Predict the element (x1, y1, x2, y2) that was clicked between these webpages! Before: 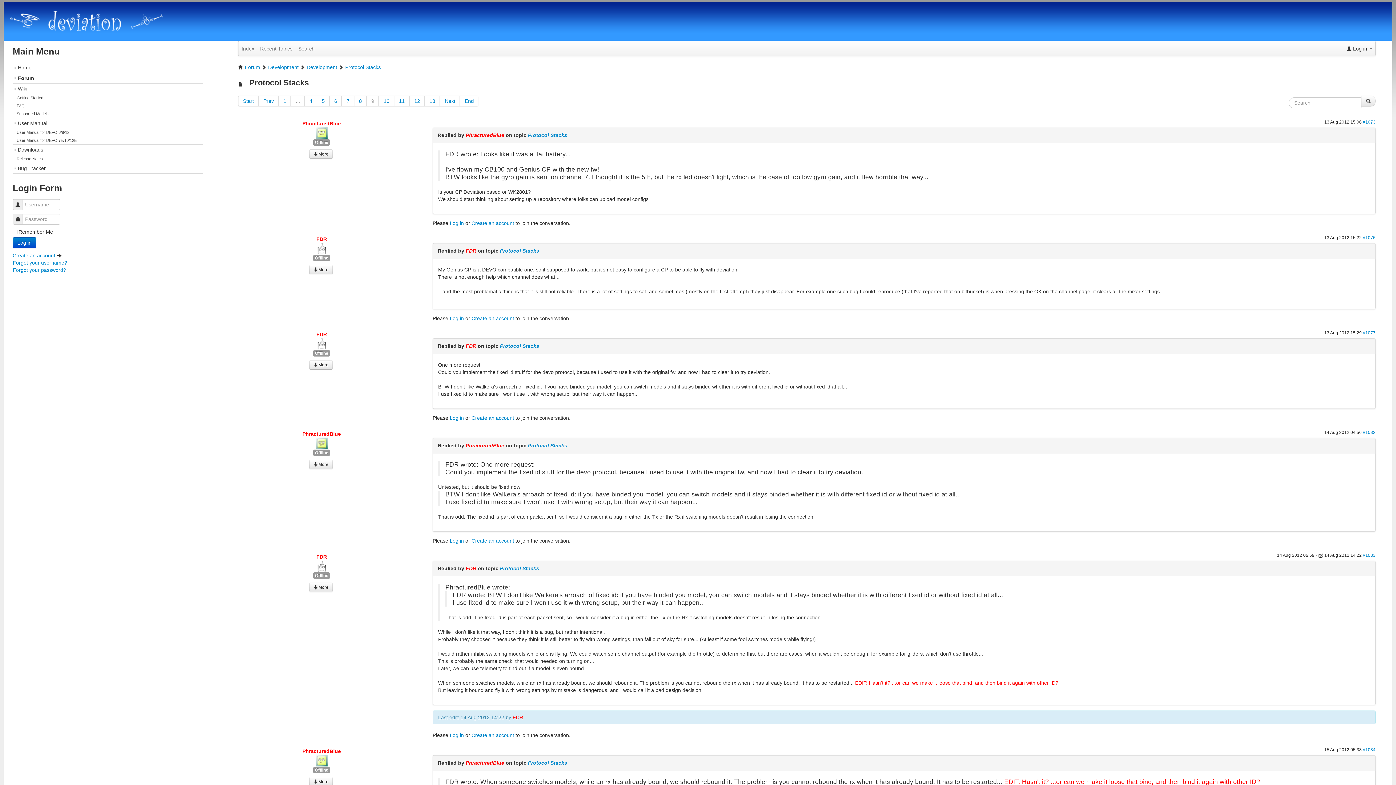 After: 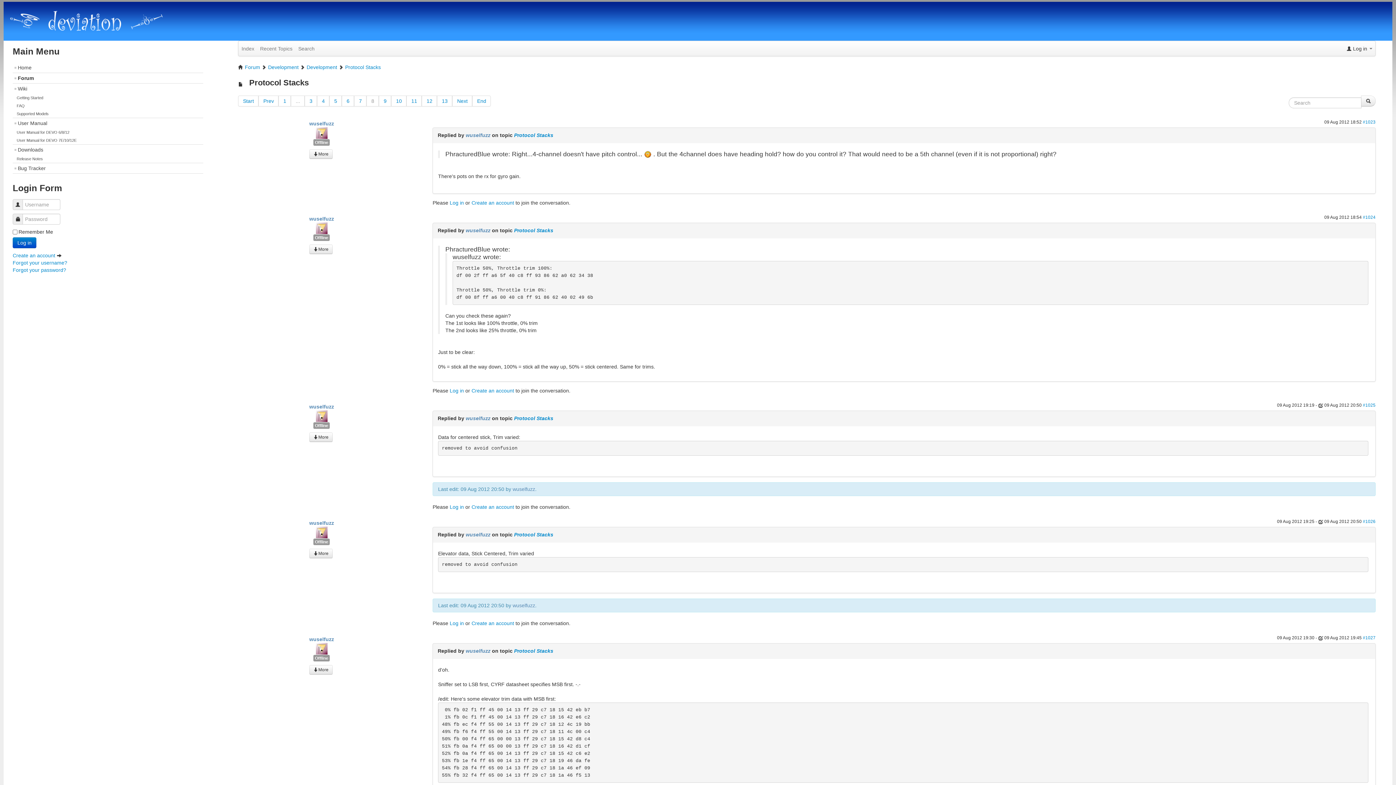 Action: bbox: (354, 95, 366, 106) label: 8